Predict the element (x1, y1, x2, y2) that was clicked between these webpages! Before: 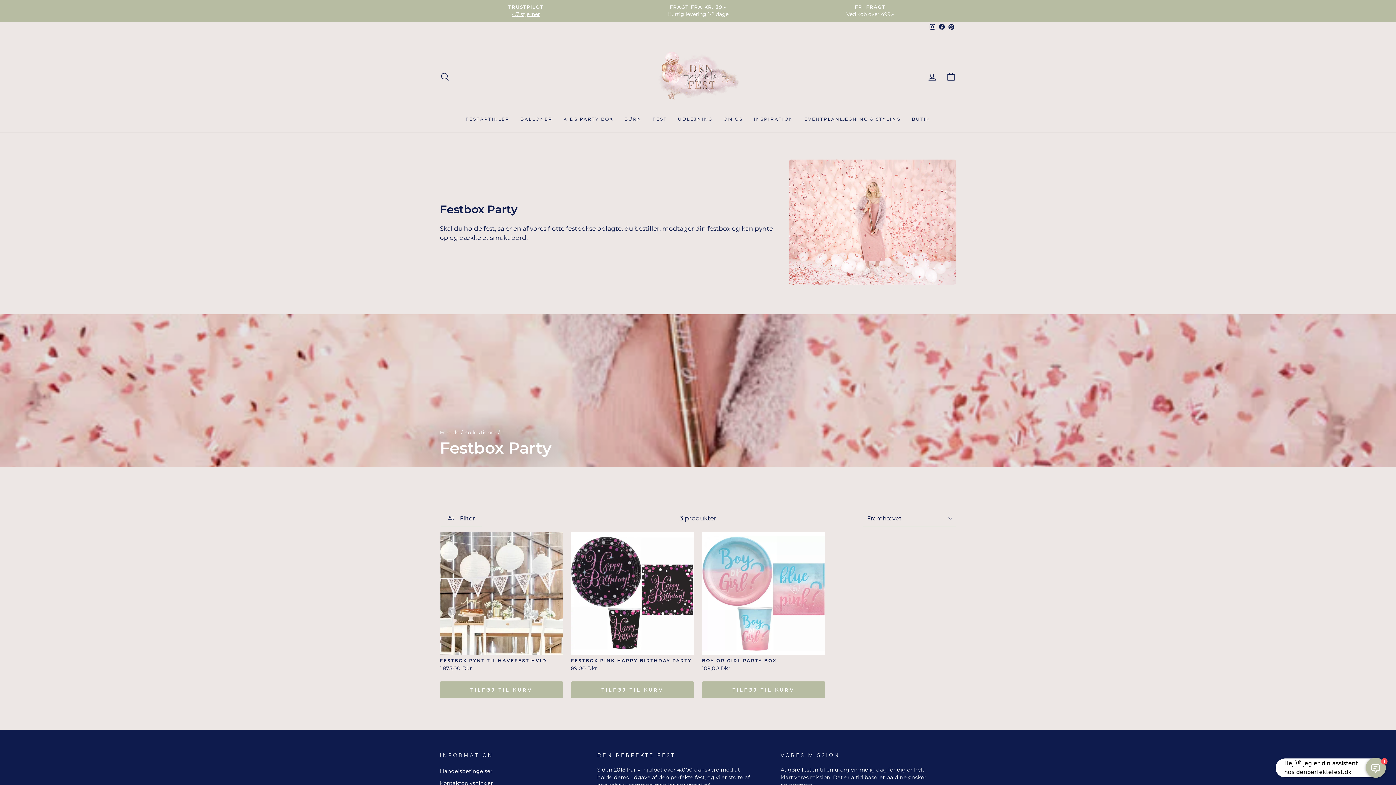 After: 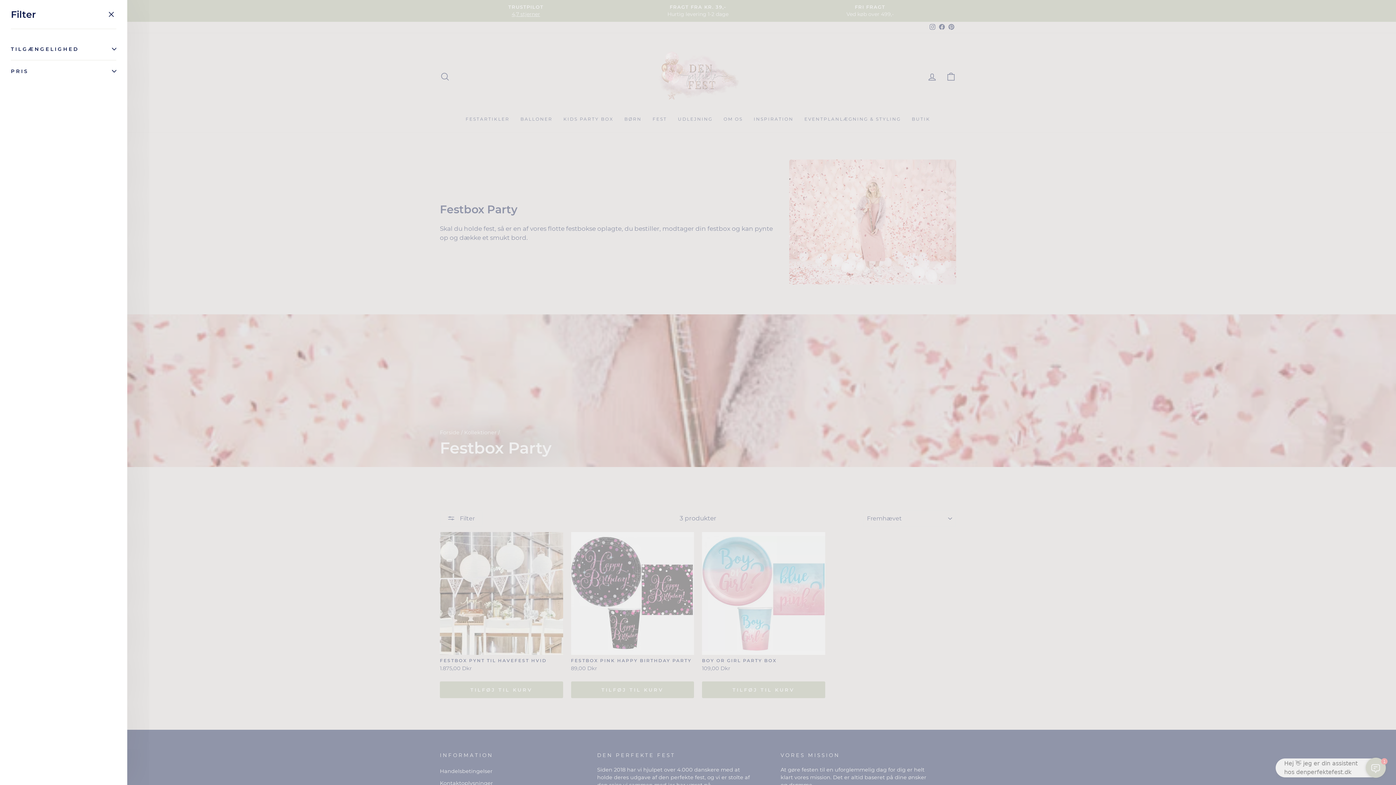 Action: bbox: (440, 510, 482, 526) label:  Filter